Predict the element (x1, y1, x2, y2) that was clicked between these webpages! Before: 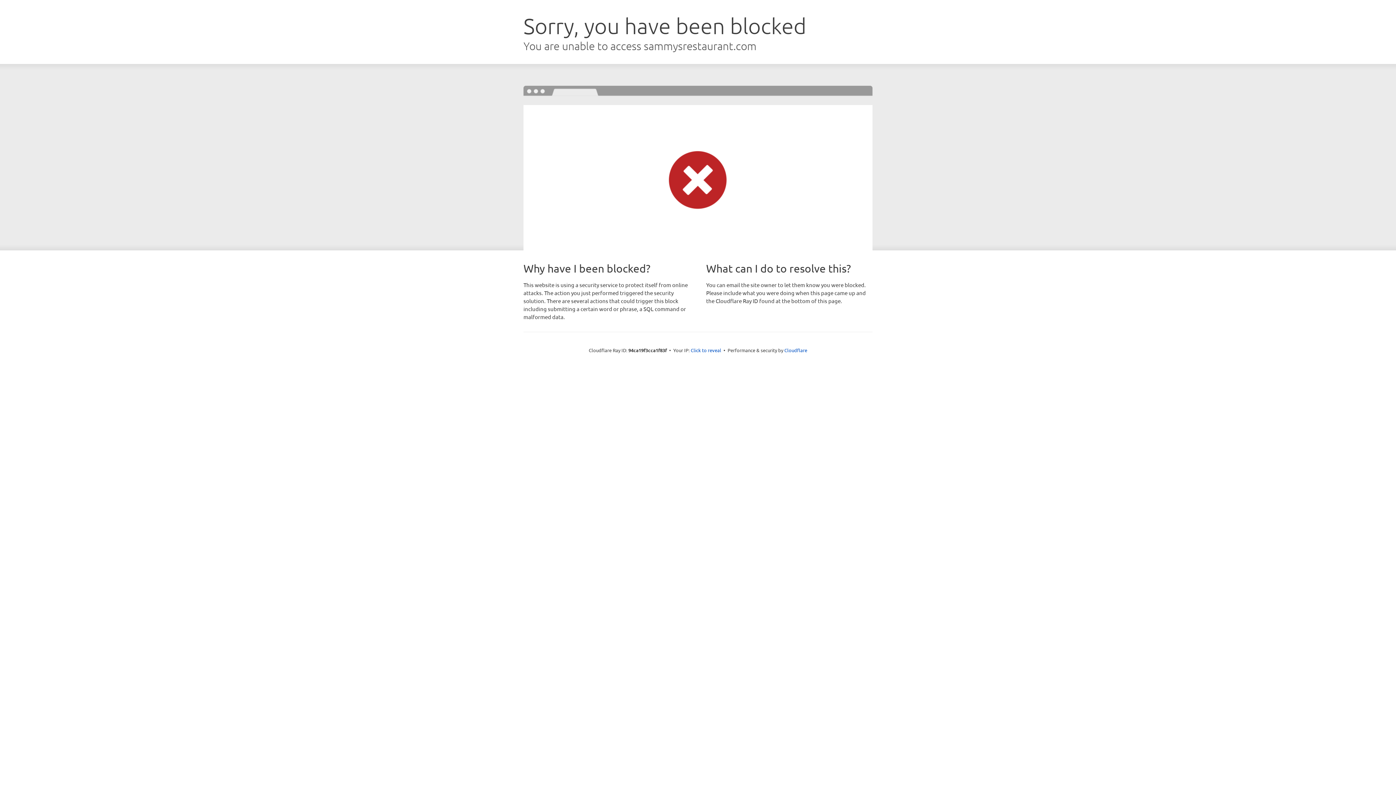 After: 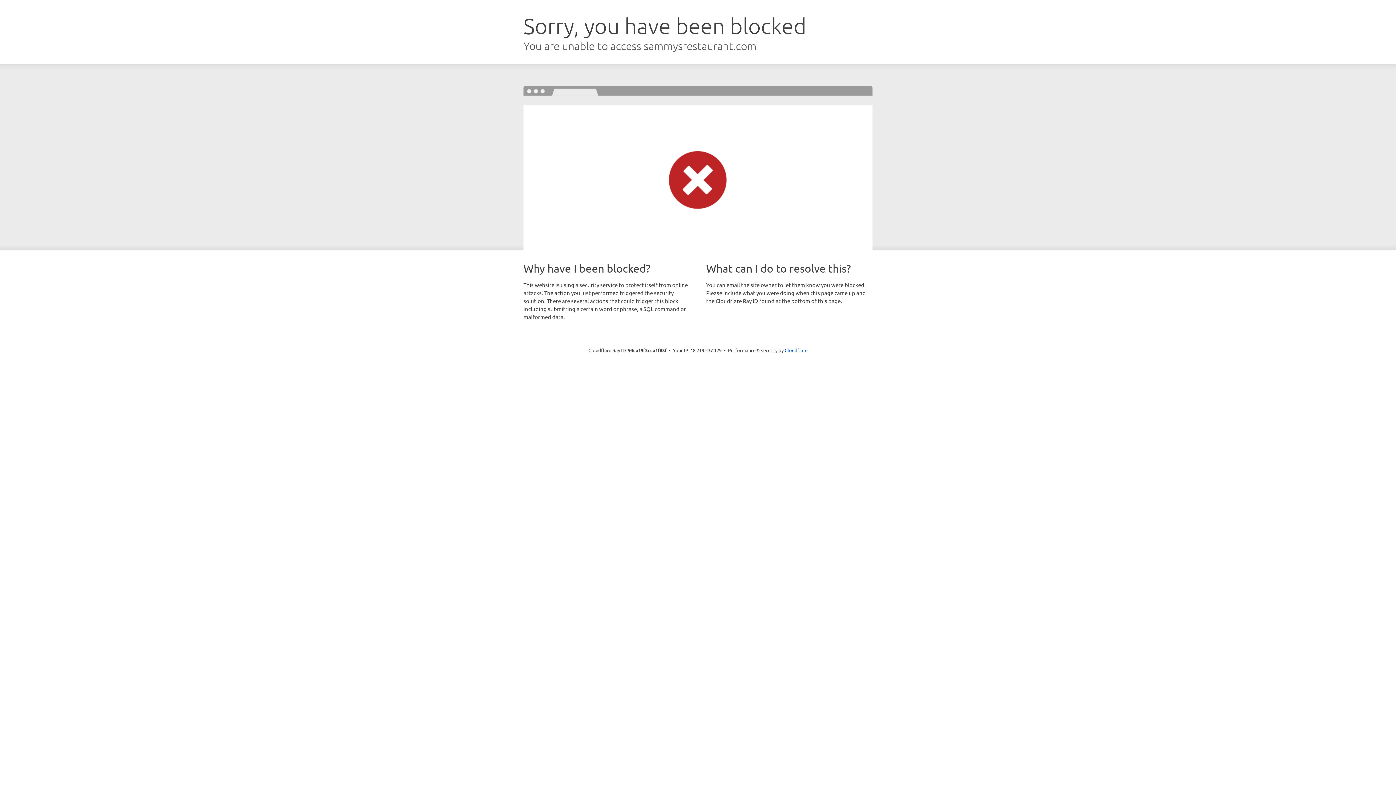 Action: label: Click to reveal bbox: (690, 346, 721, 353)